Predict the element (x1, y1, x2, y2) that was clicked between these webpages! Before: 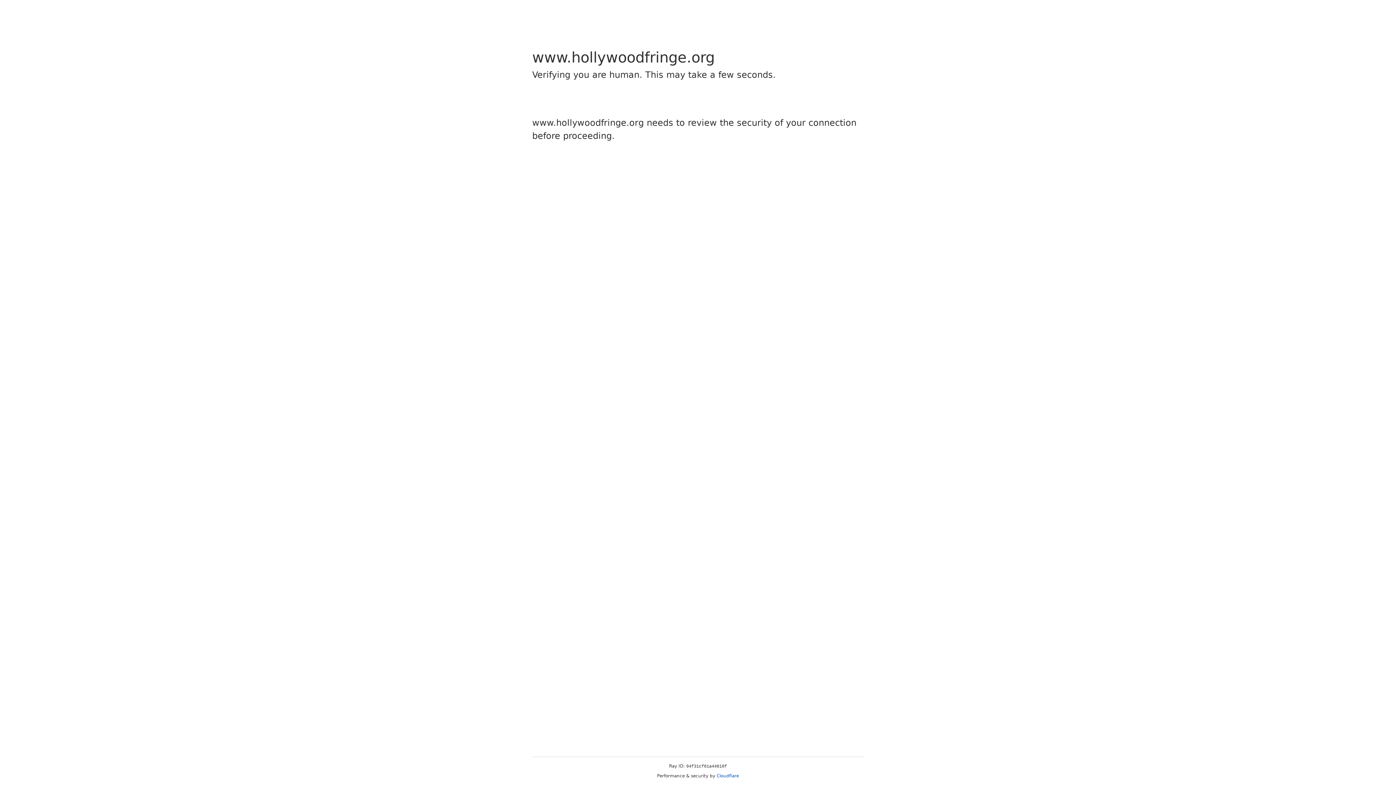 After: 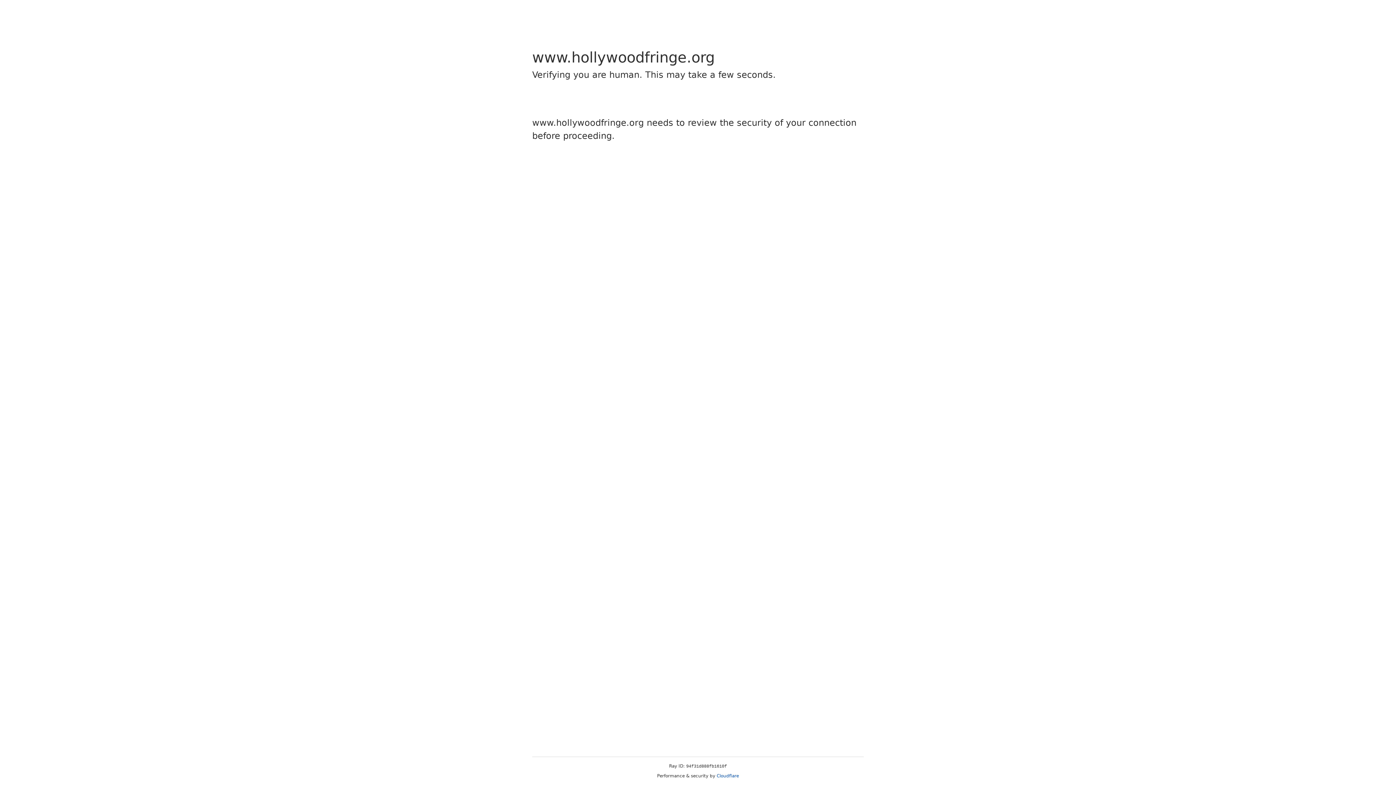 Action: bbox: (716, 773, 739, 778) label: Cloudflare